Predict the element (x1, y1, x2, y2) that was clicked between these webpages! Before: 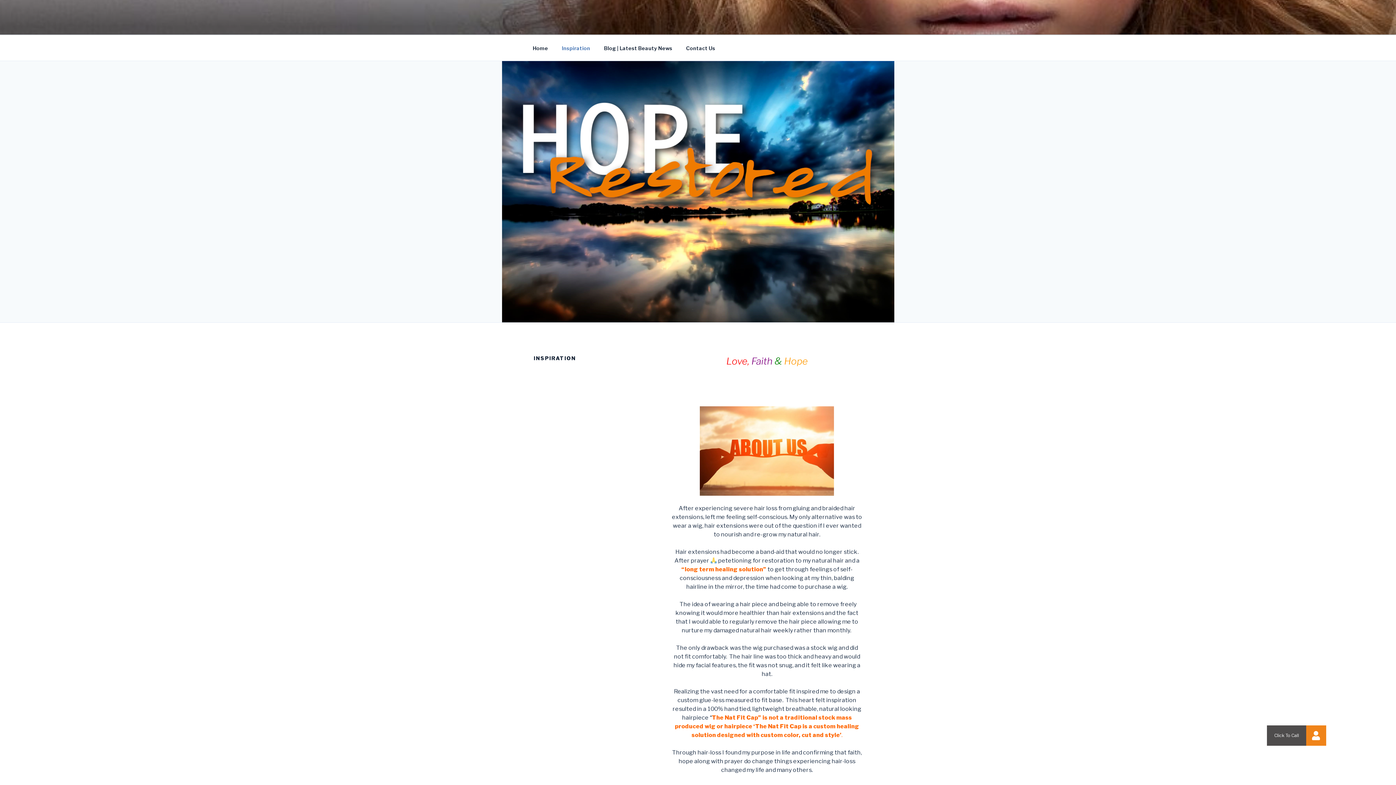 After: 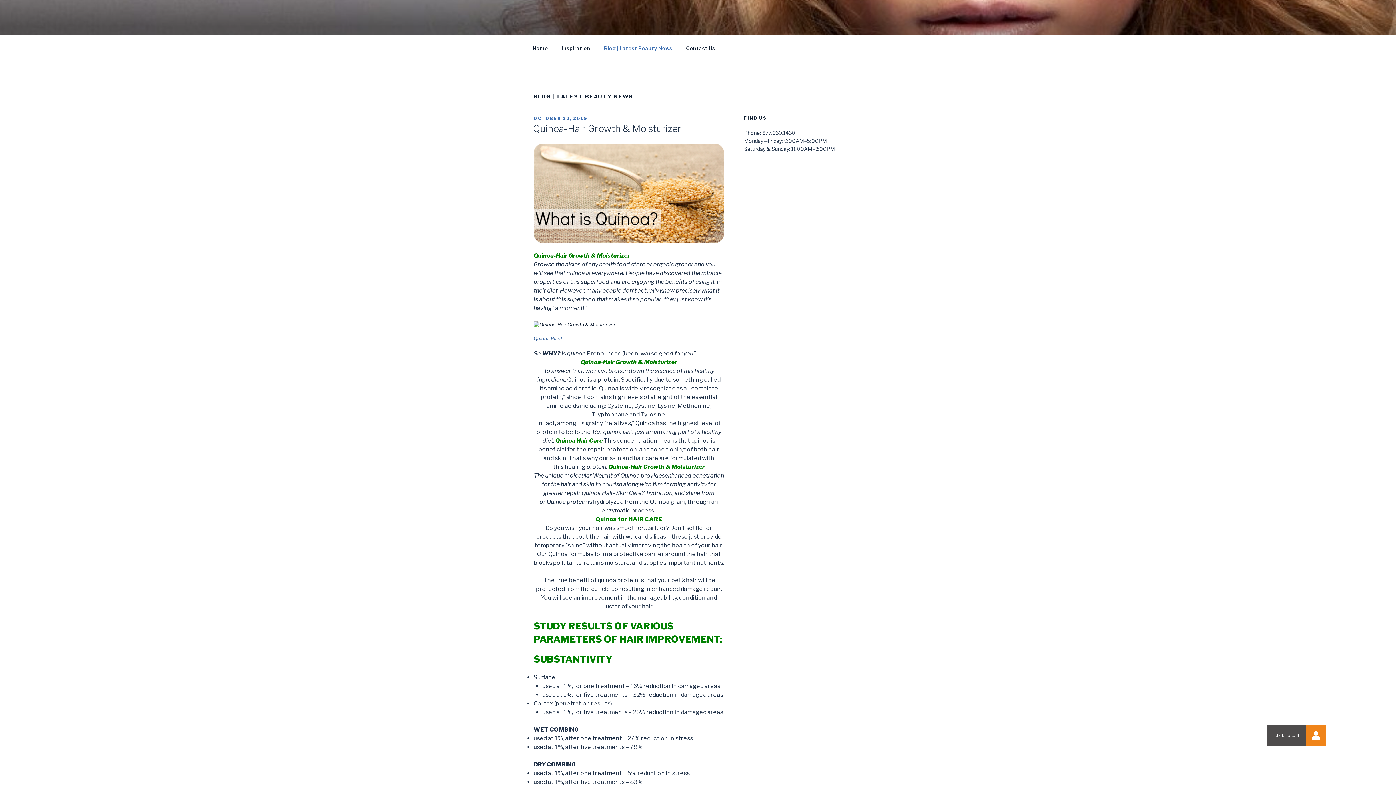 Action: bbox: (597, 39, 678, 56) label: Blog | Latest Beauty News